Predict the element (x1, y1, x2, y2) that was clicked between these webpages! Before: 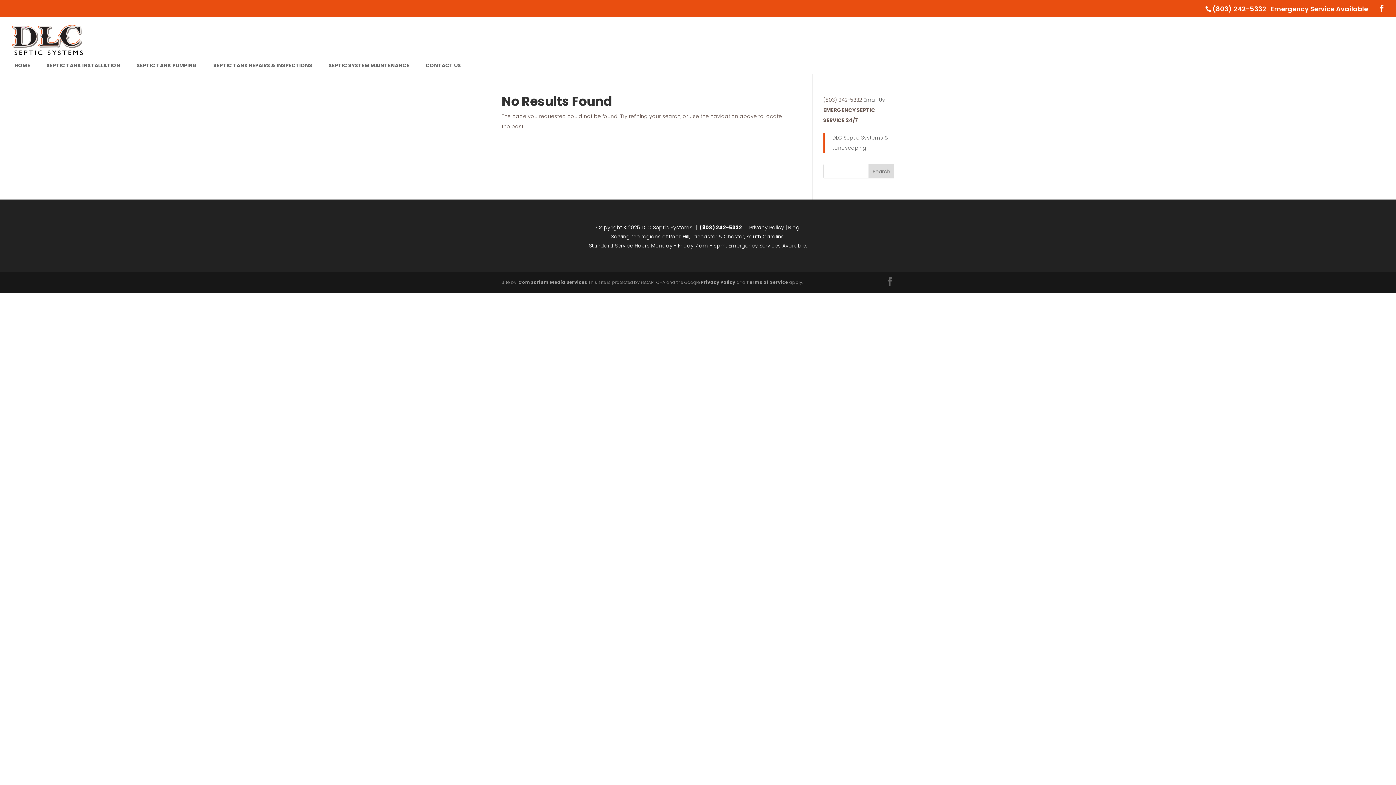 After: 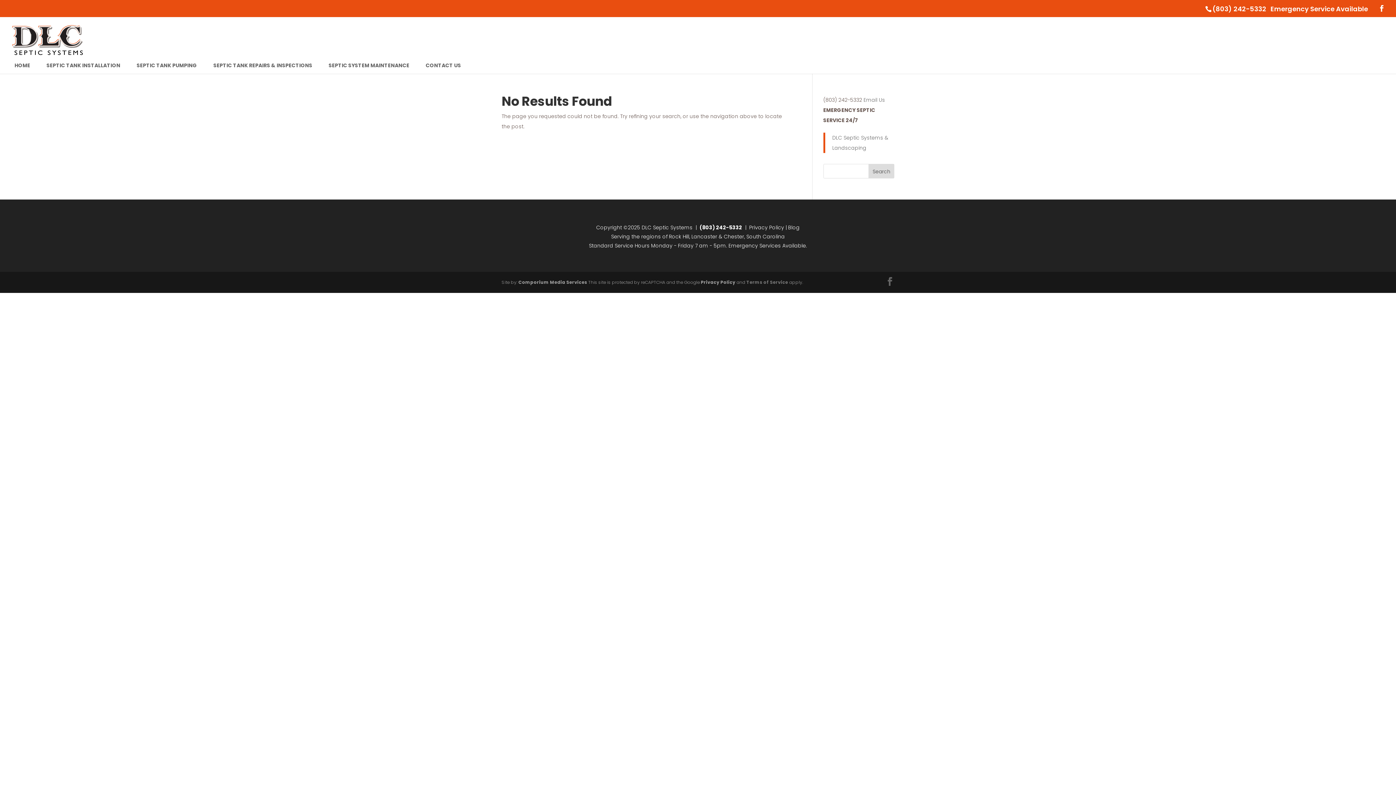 Action: label: Terms of Service bbox: (746, 279, 788, 285)